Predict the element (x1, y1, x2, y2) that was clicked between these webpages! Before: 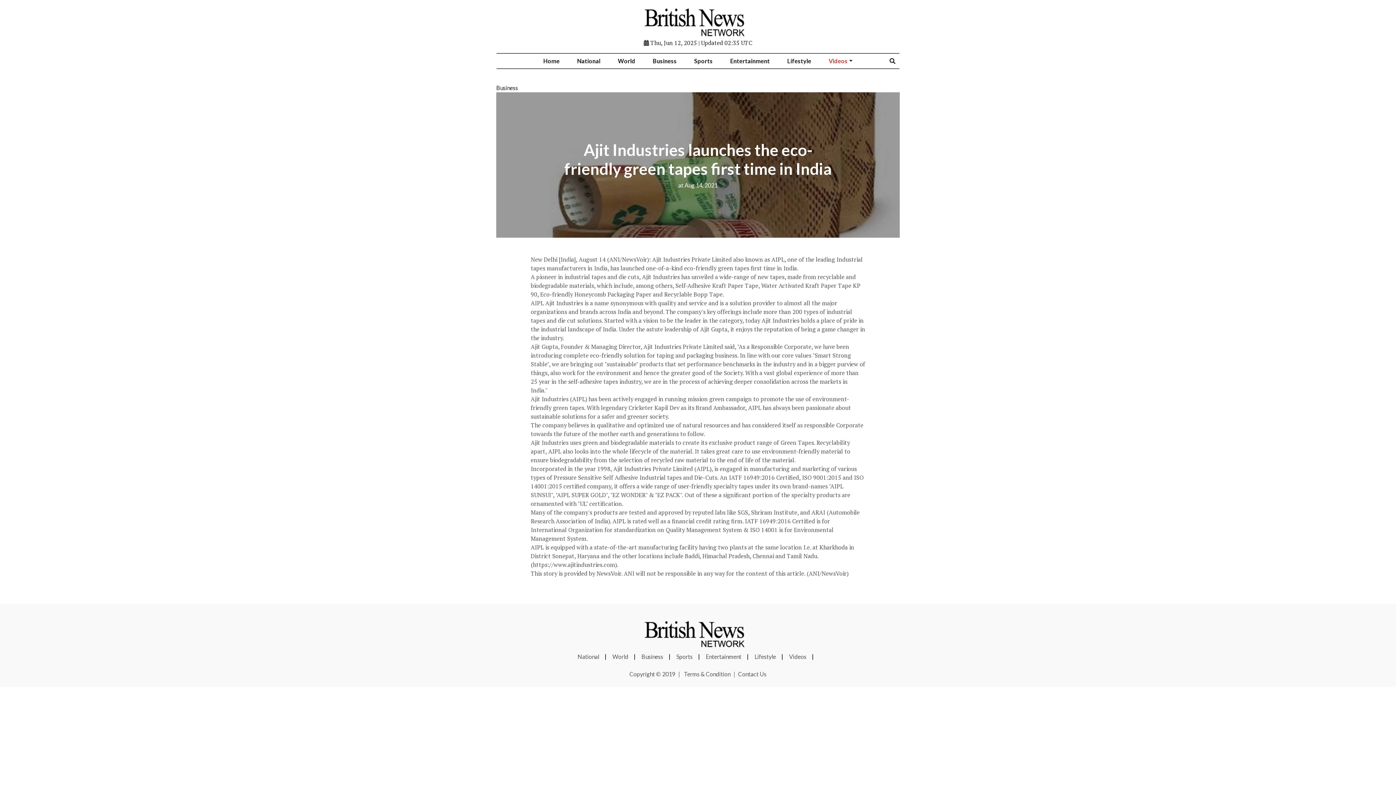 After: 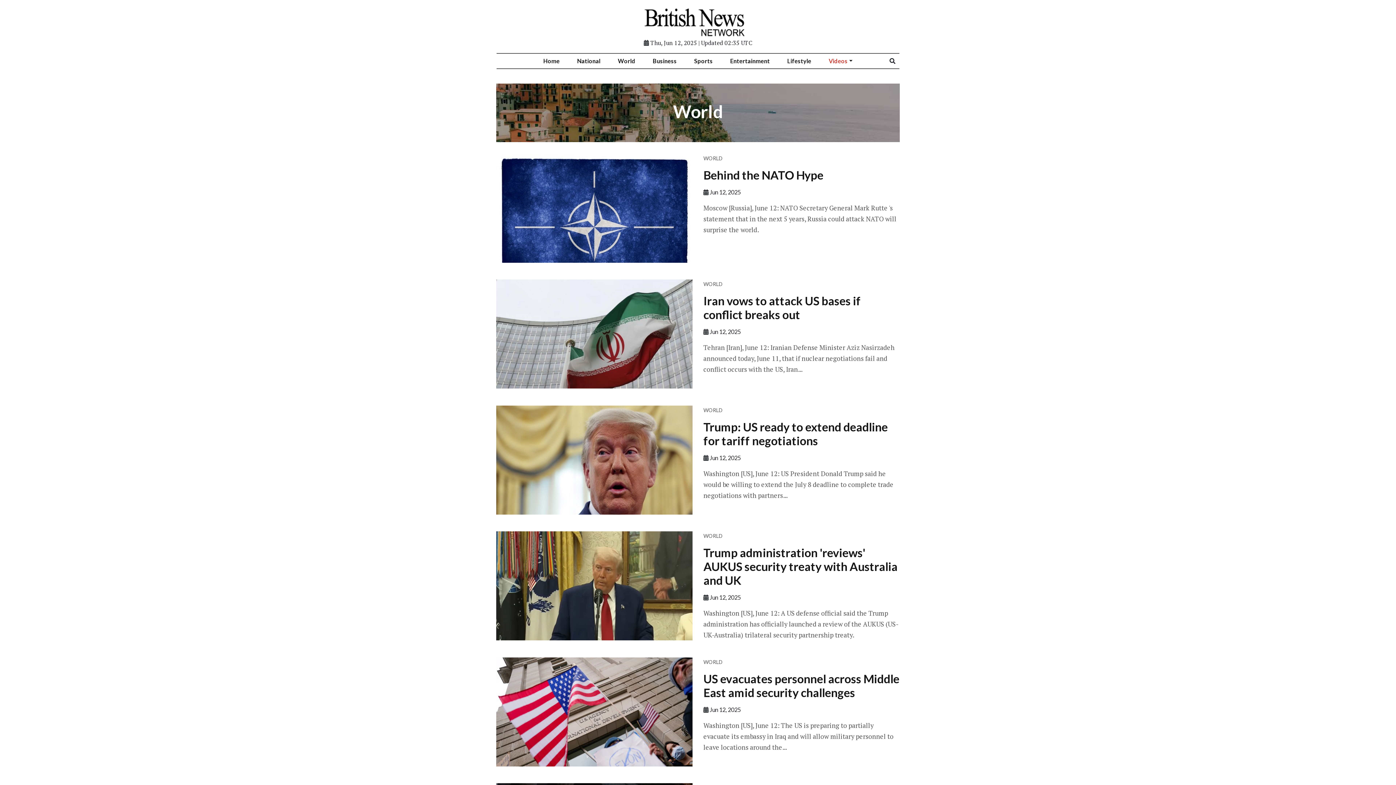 Action: label: World bbox: (609, 53, 644, 68)